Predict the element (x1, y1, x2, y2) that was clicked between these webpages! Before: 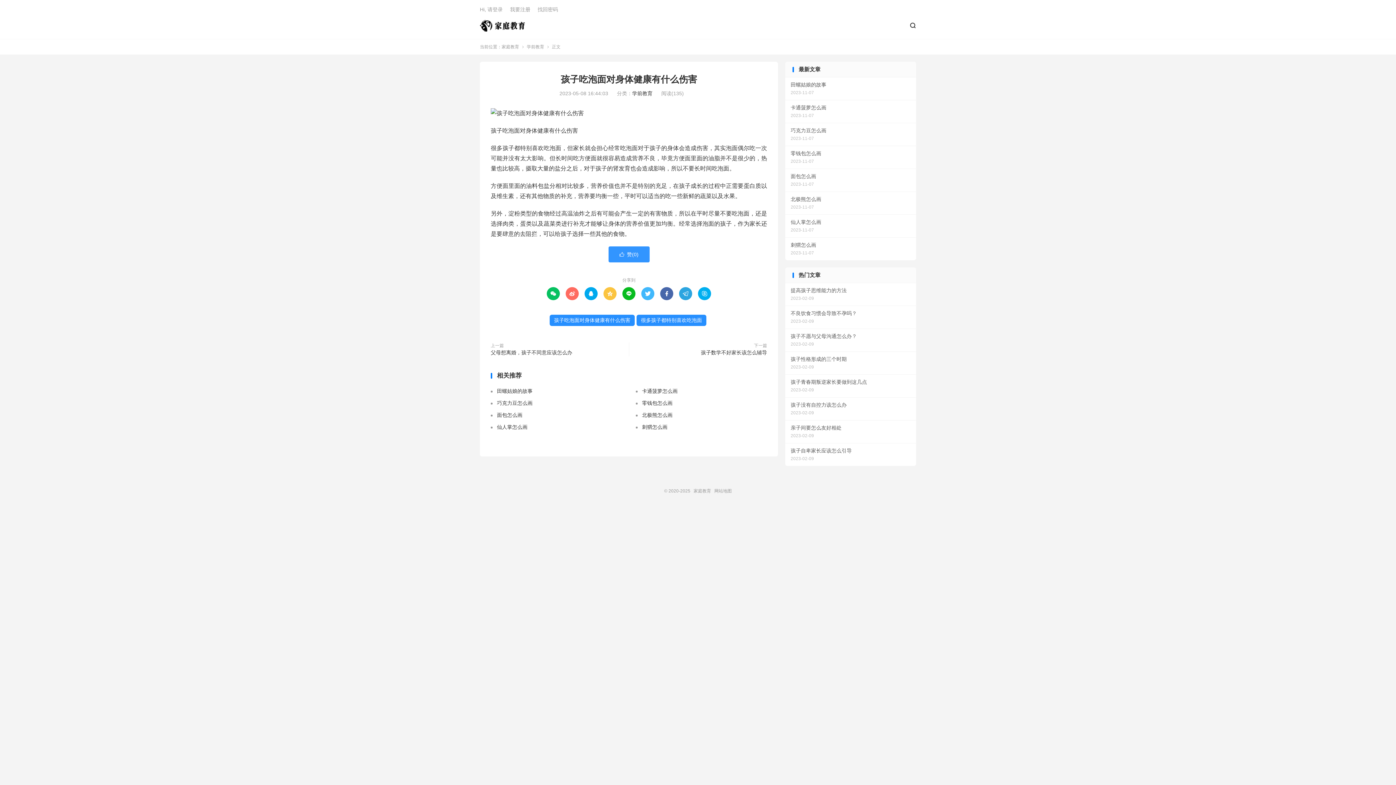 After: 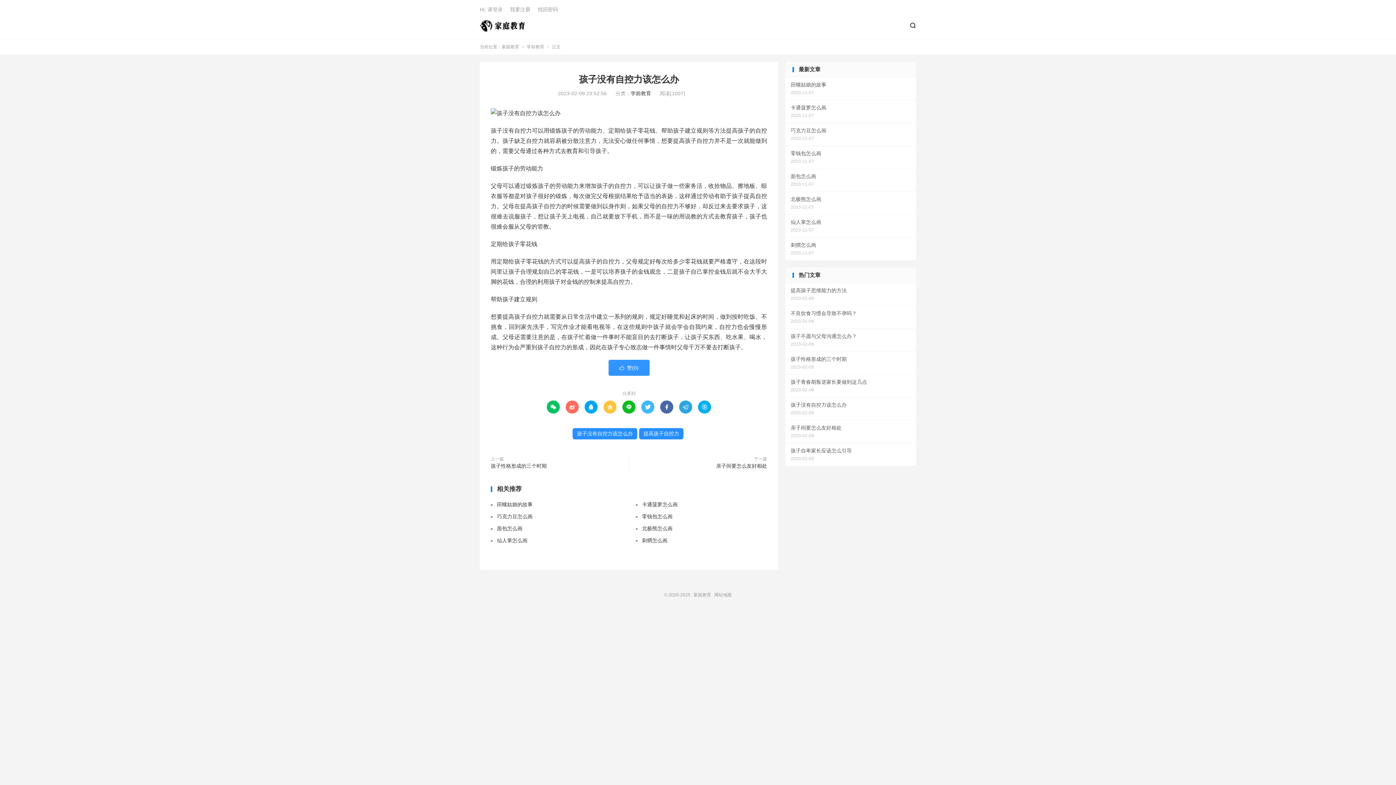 Action: label: 孩子没有自控力该怎么办
2023-02-09 bbox: (785, 397, 916, 420)